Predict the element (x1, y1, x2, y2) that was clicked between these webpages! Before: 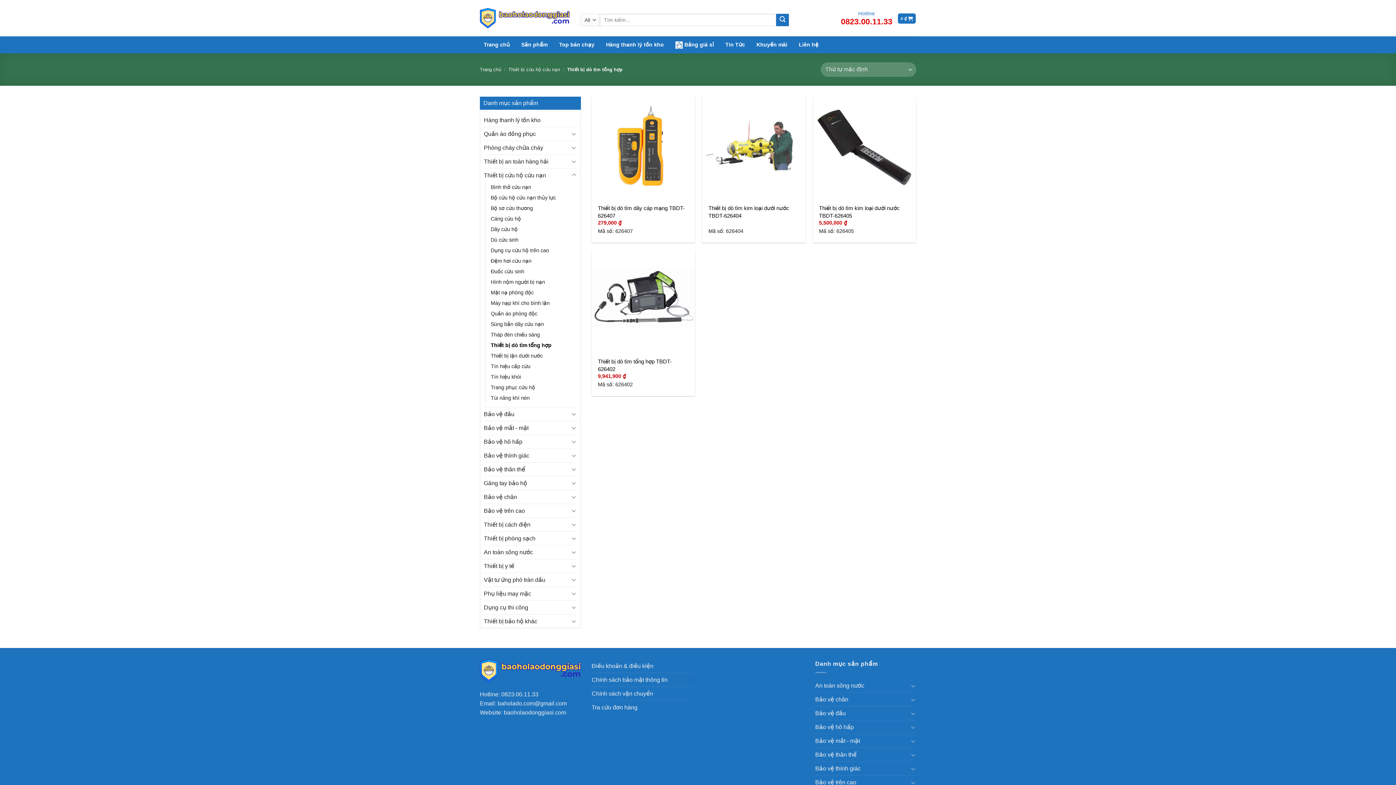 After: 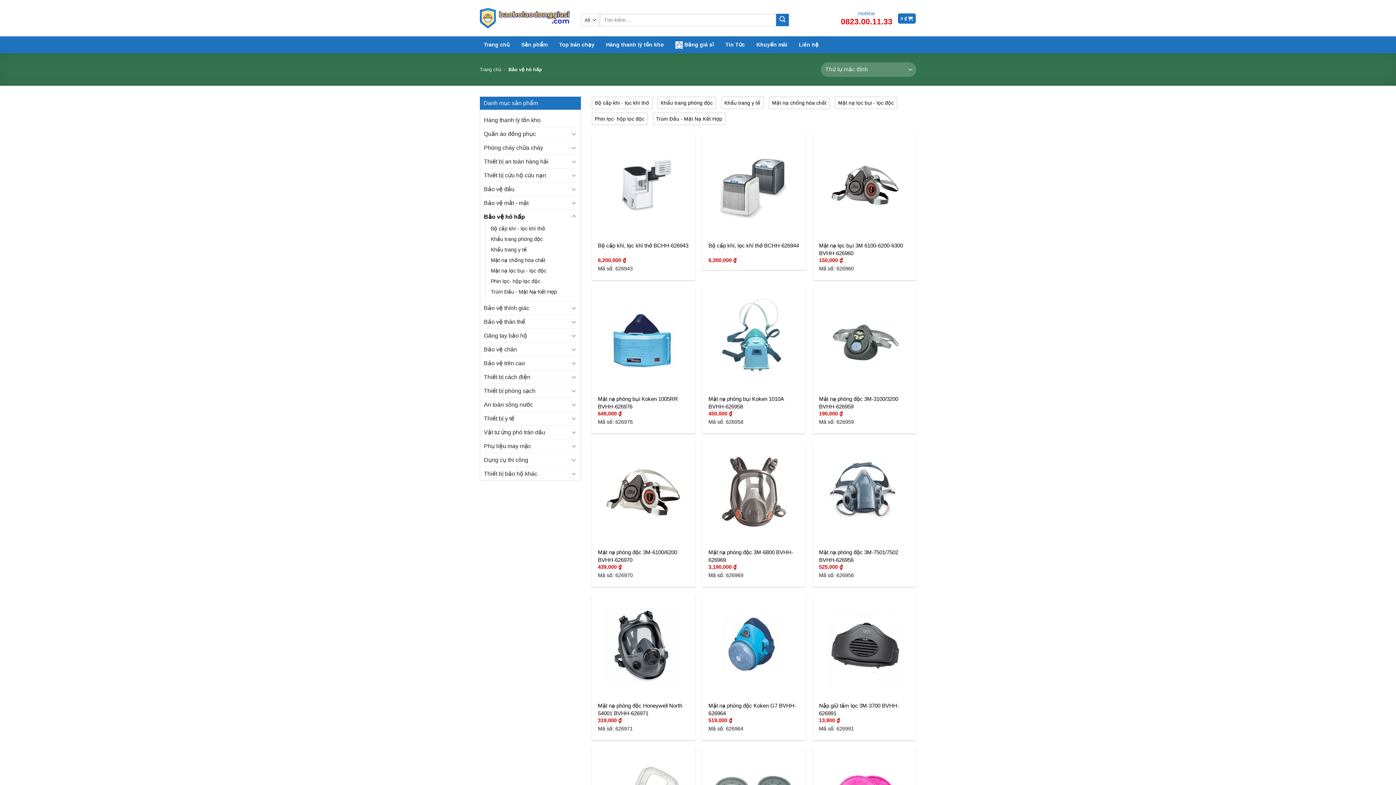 Action: label: Bảo vệ hô hấp bbox: (815, 720, 908, 734)